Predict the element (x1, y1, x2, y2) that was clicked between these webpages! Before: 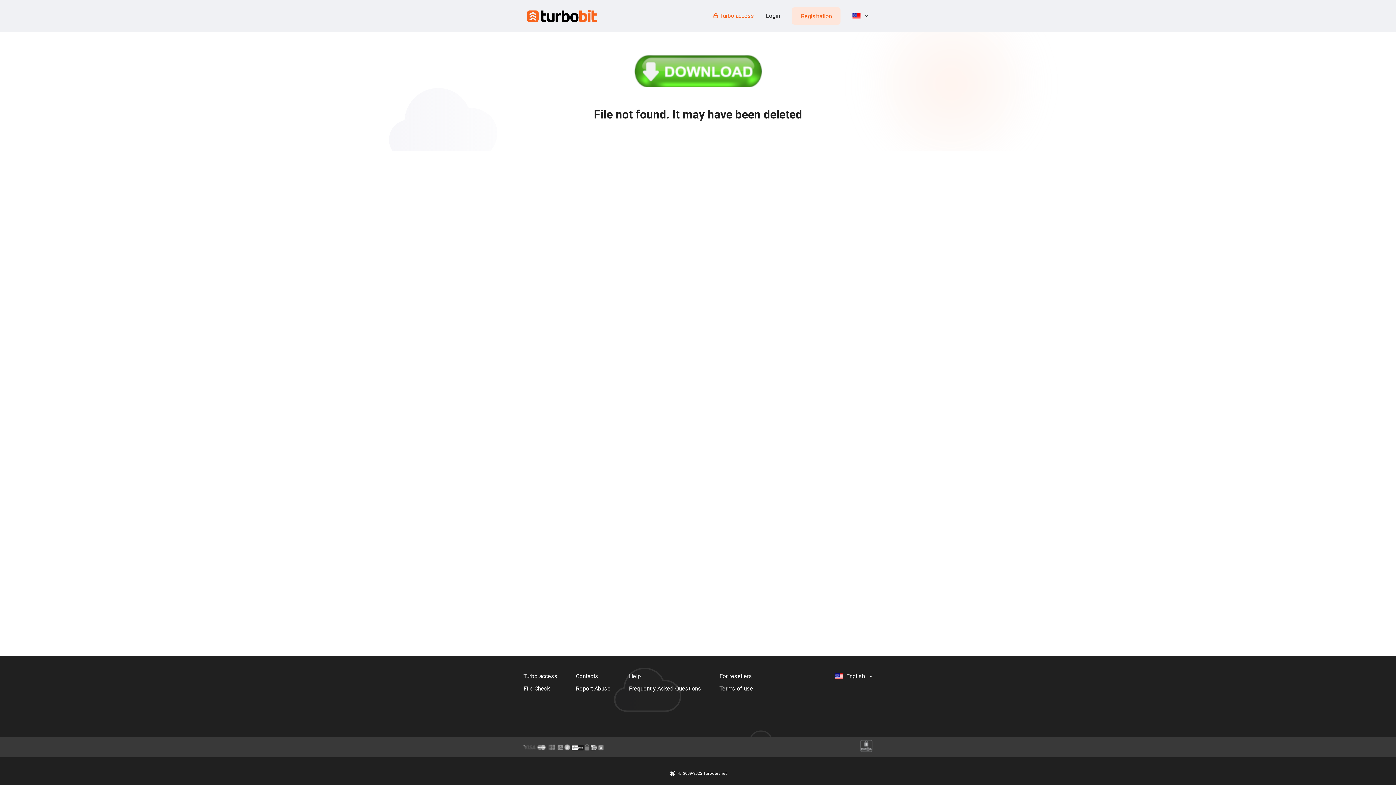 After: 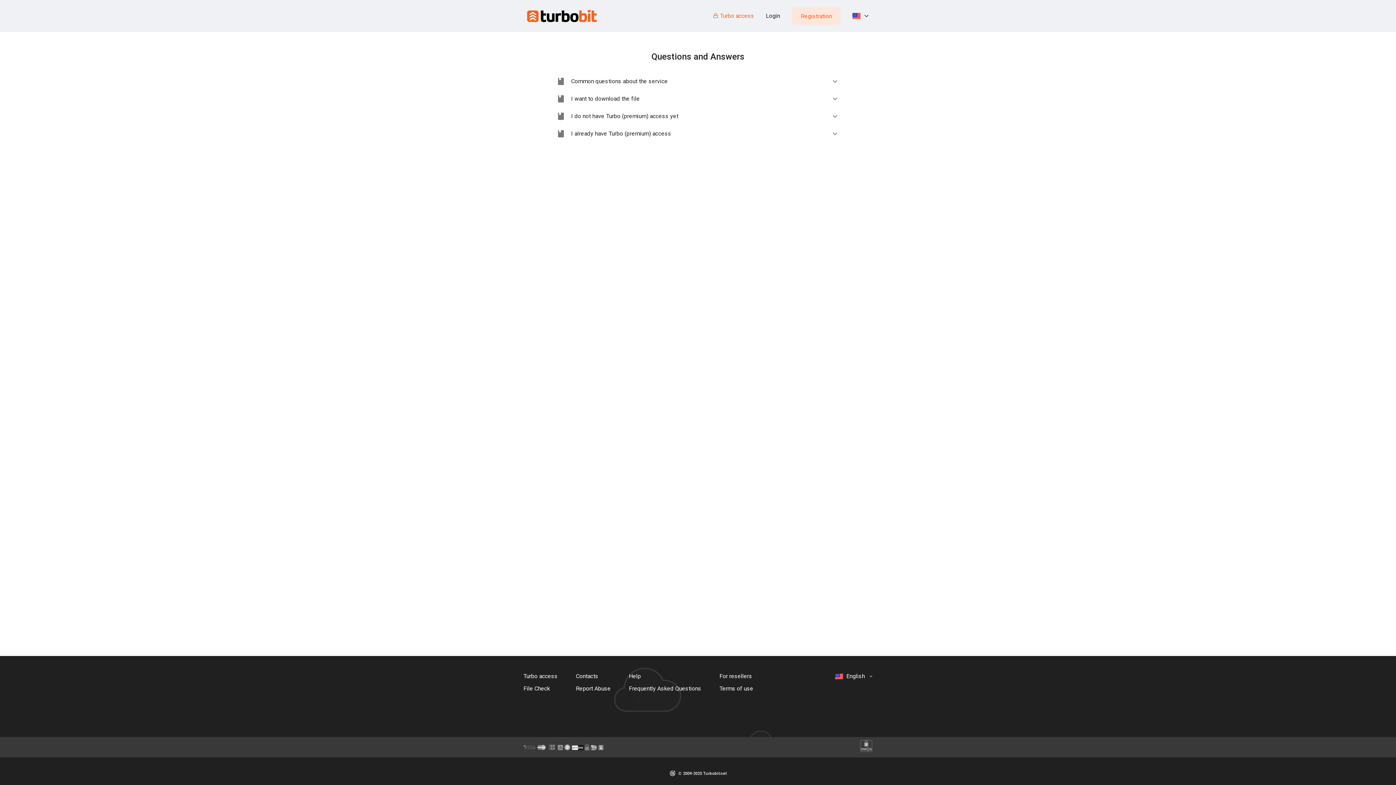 Action: bbox: (629, 683, 701, 694) label: Frequently Asked Questions